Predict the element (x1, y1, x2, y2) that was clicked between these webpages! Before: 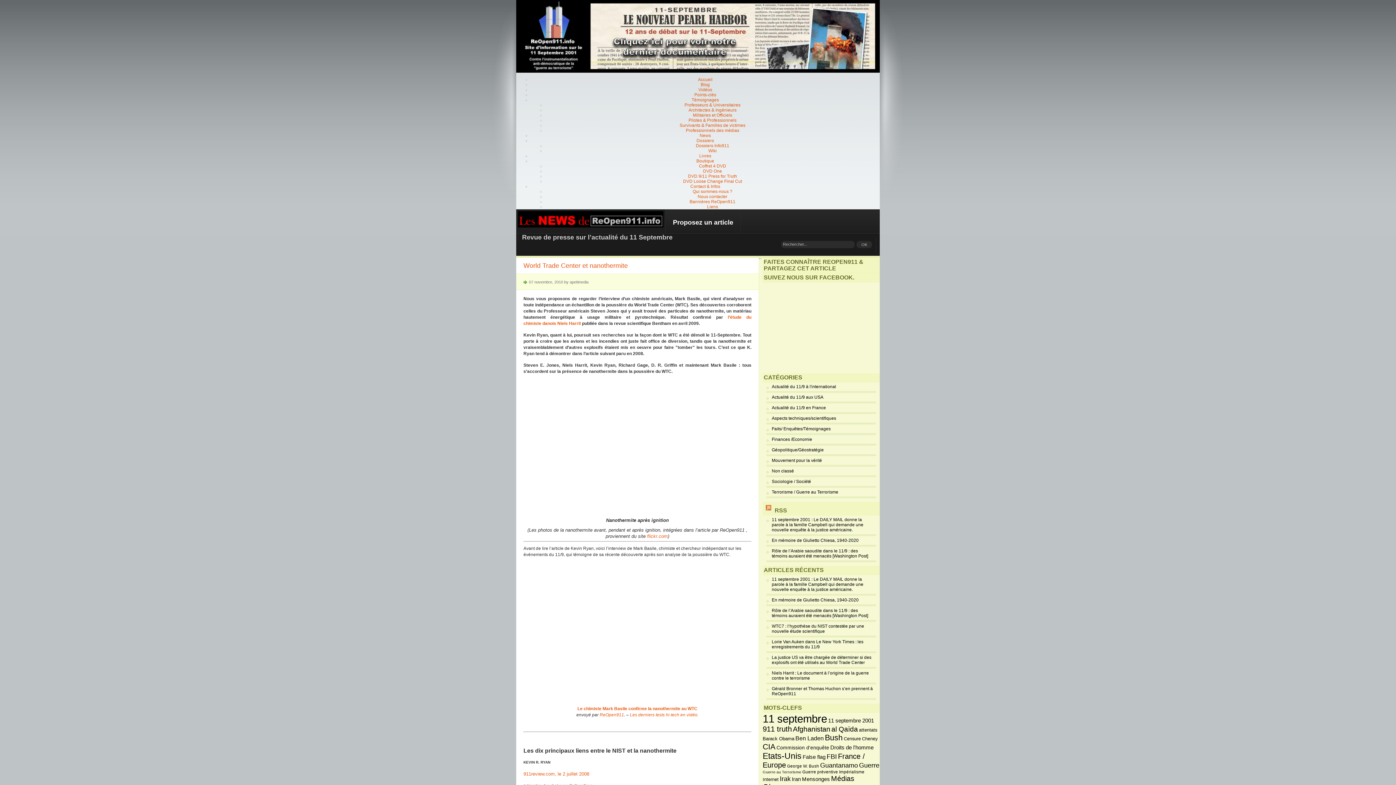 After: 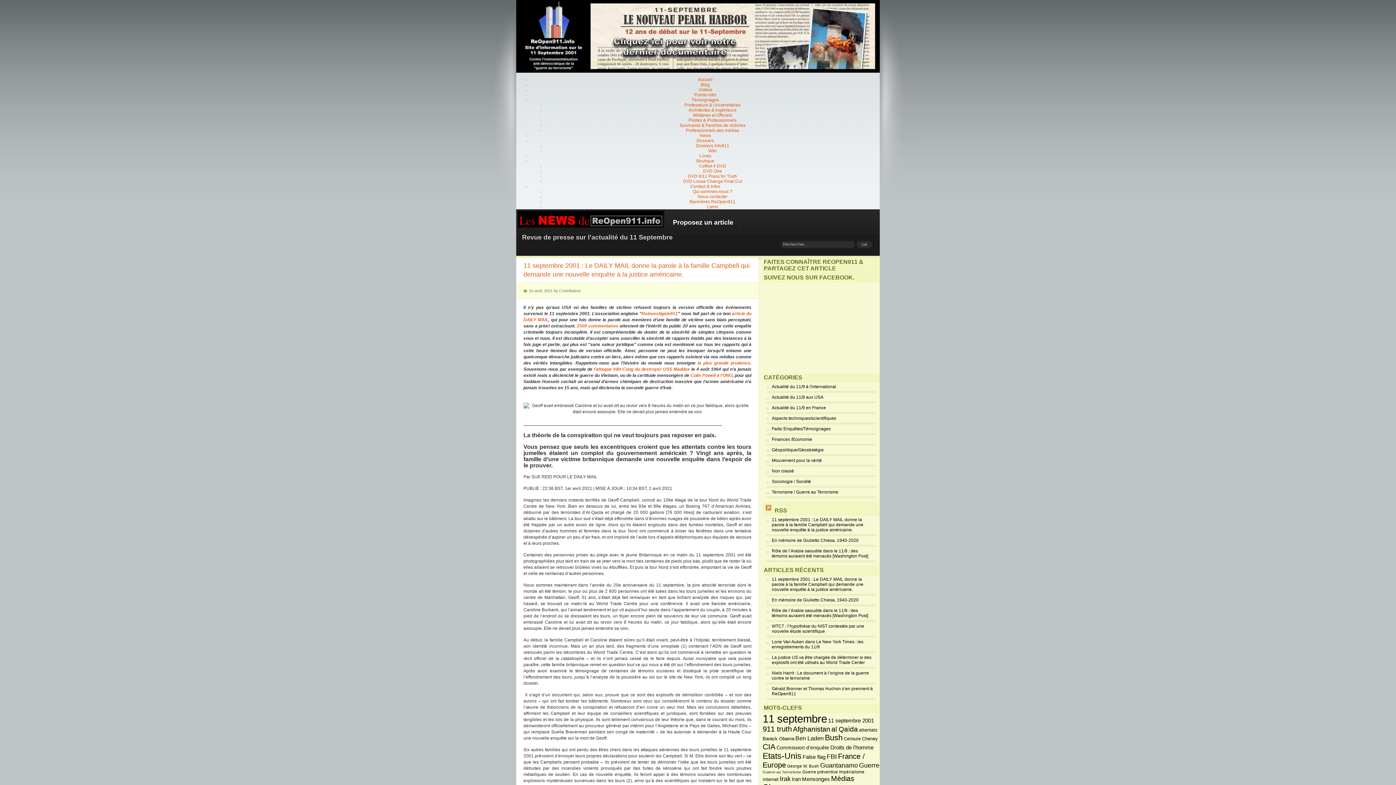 Action: label: 11 septembre 2001 : Le DAILY MAIL donne la parole à la famille Campbell qui demande une nouvelle enquête à la justice américaine. bbox: (772, 517, 863, 532)